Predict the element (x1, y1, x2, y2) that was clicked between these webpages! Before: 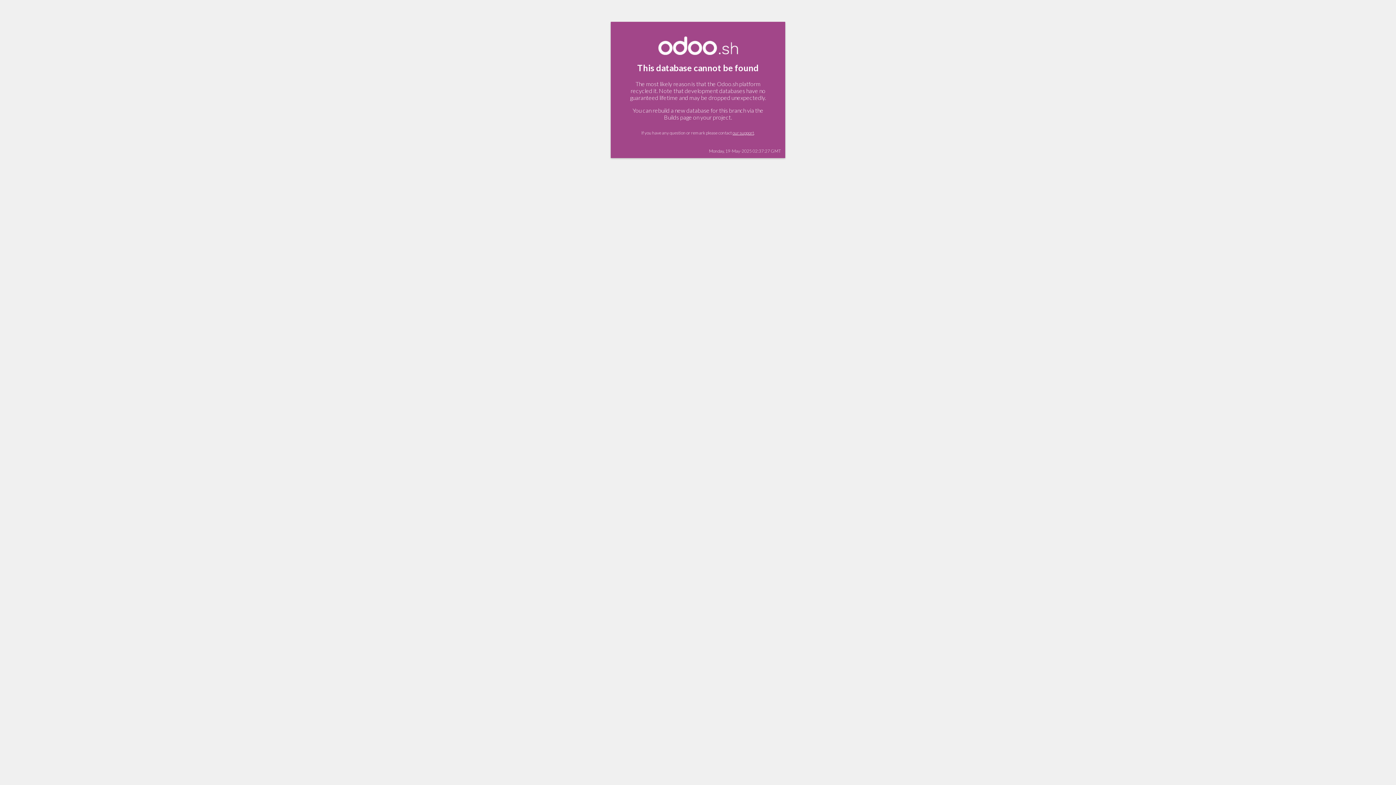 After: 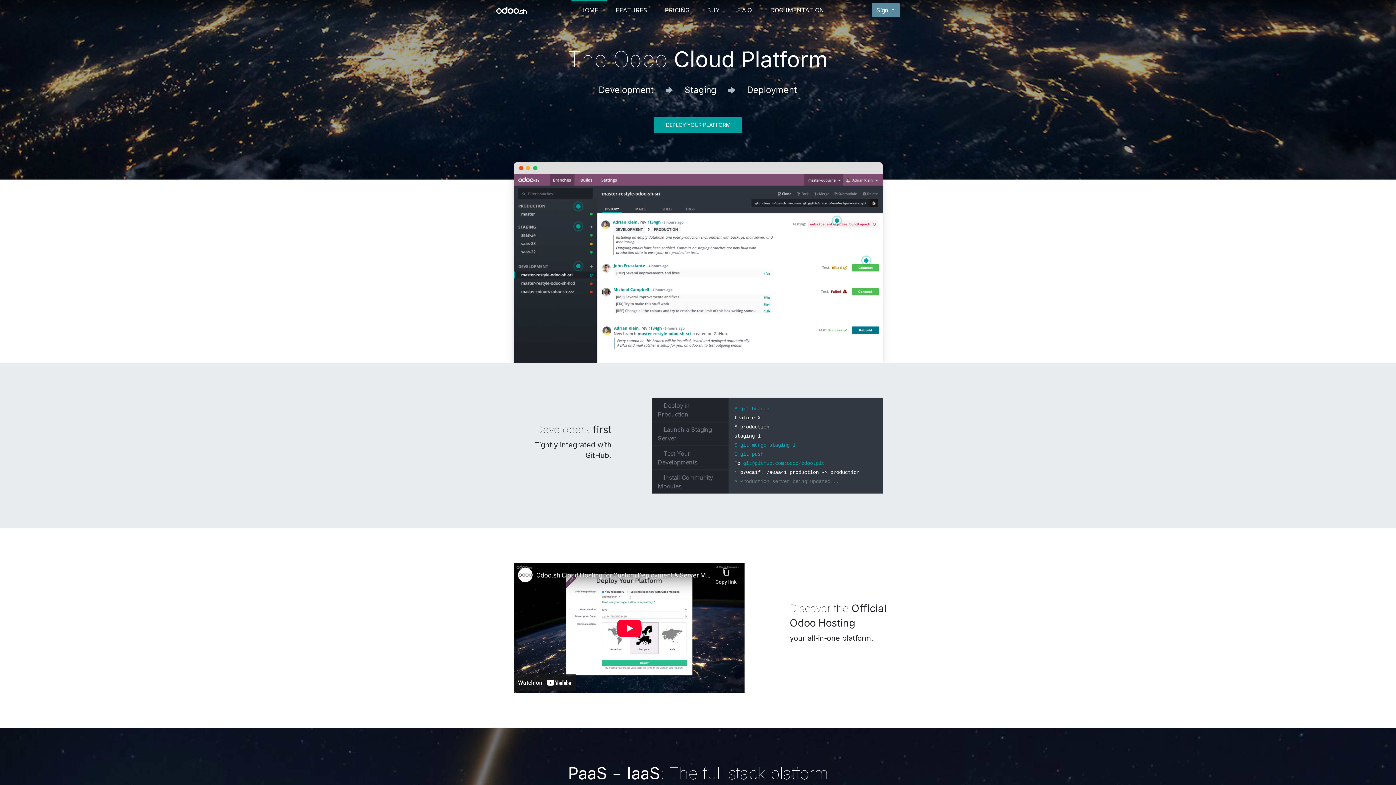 Action: bbox: (658, 49, 738, 56)